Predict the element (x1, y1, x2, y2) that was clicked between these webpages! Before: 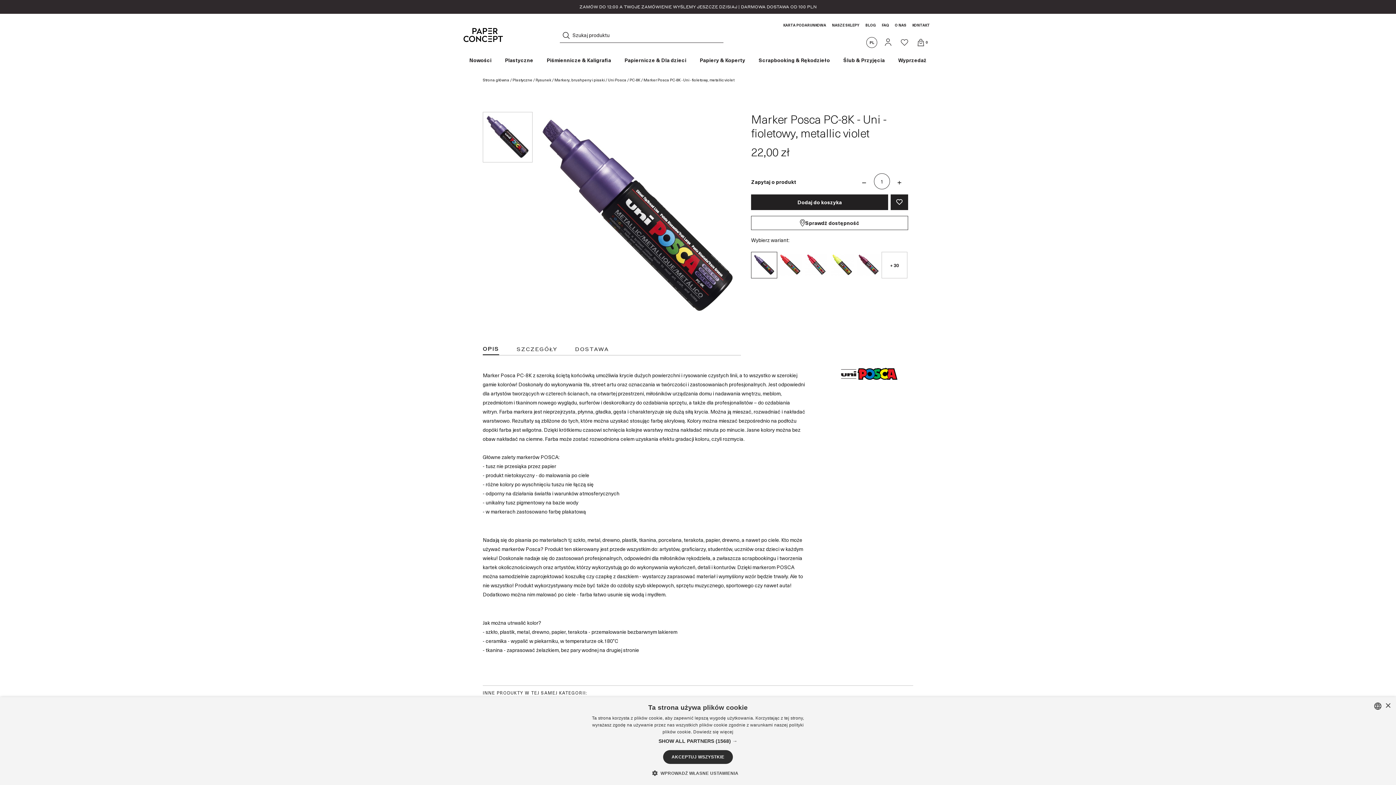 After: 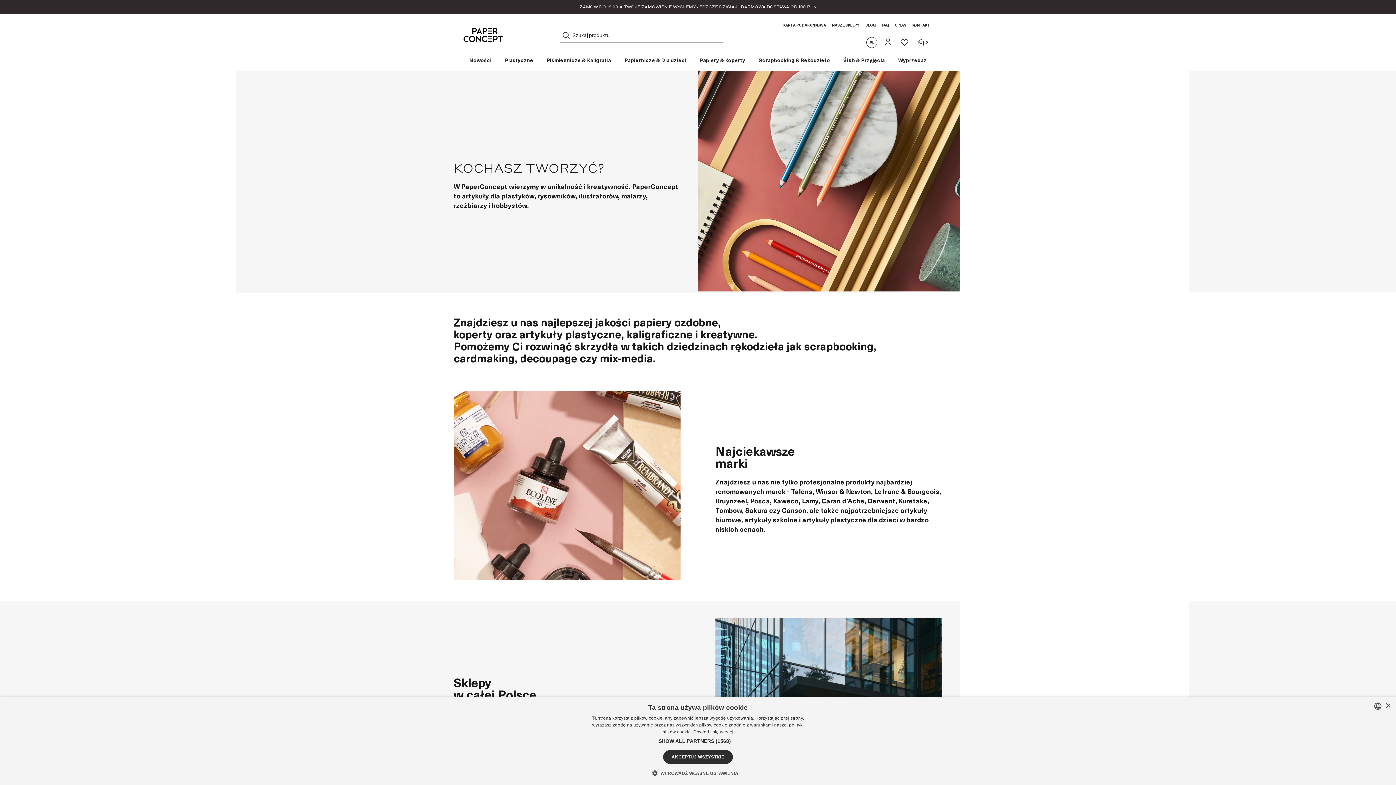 Action: bbox: (895, 23, 906, 26) label: O NAS